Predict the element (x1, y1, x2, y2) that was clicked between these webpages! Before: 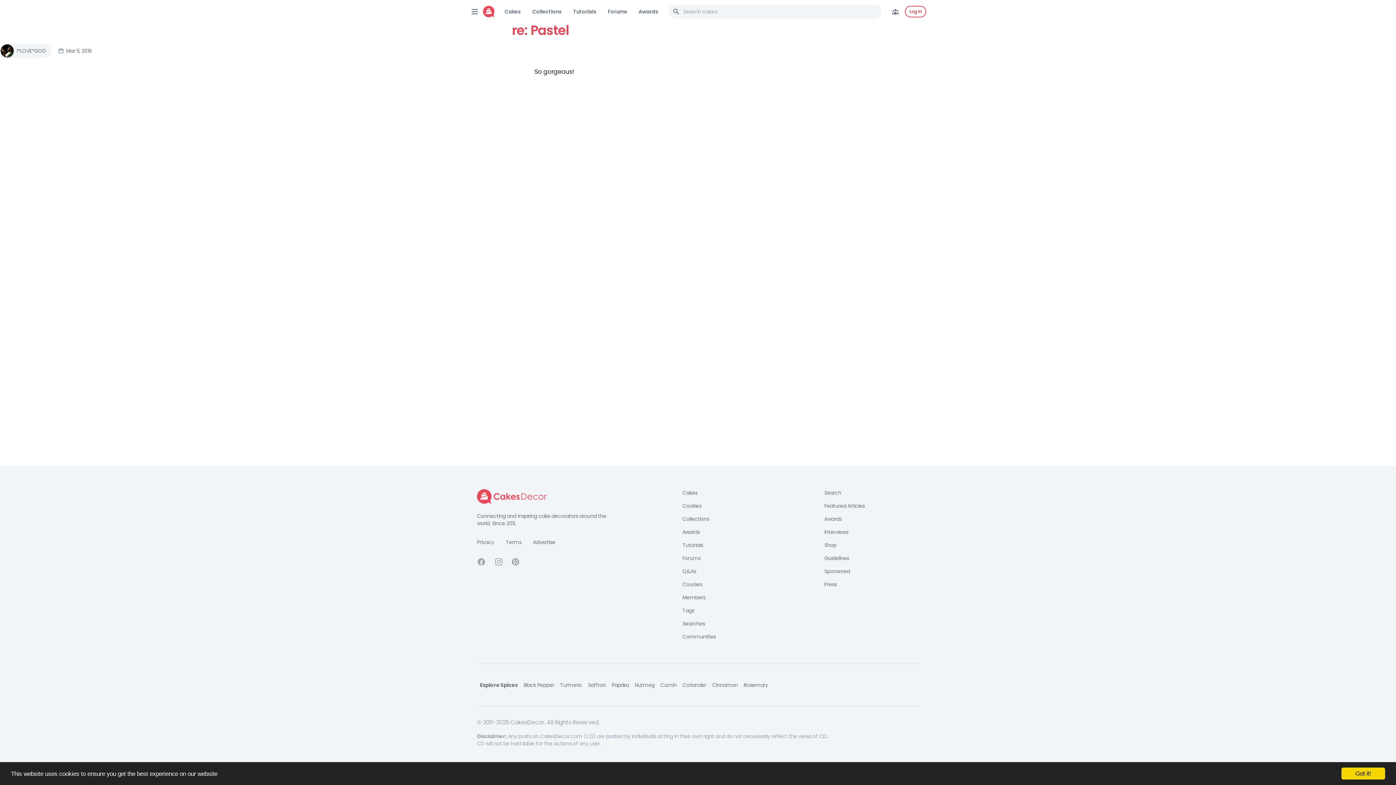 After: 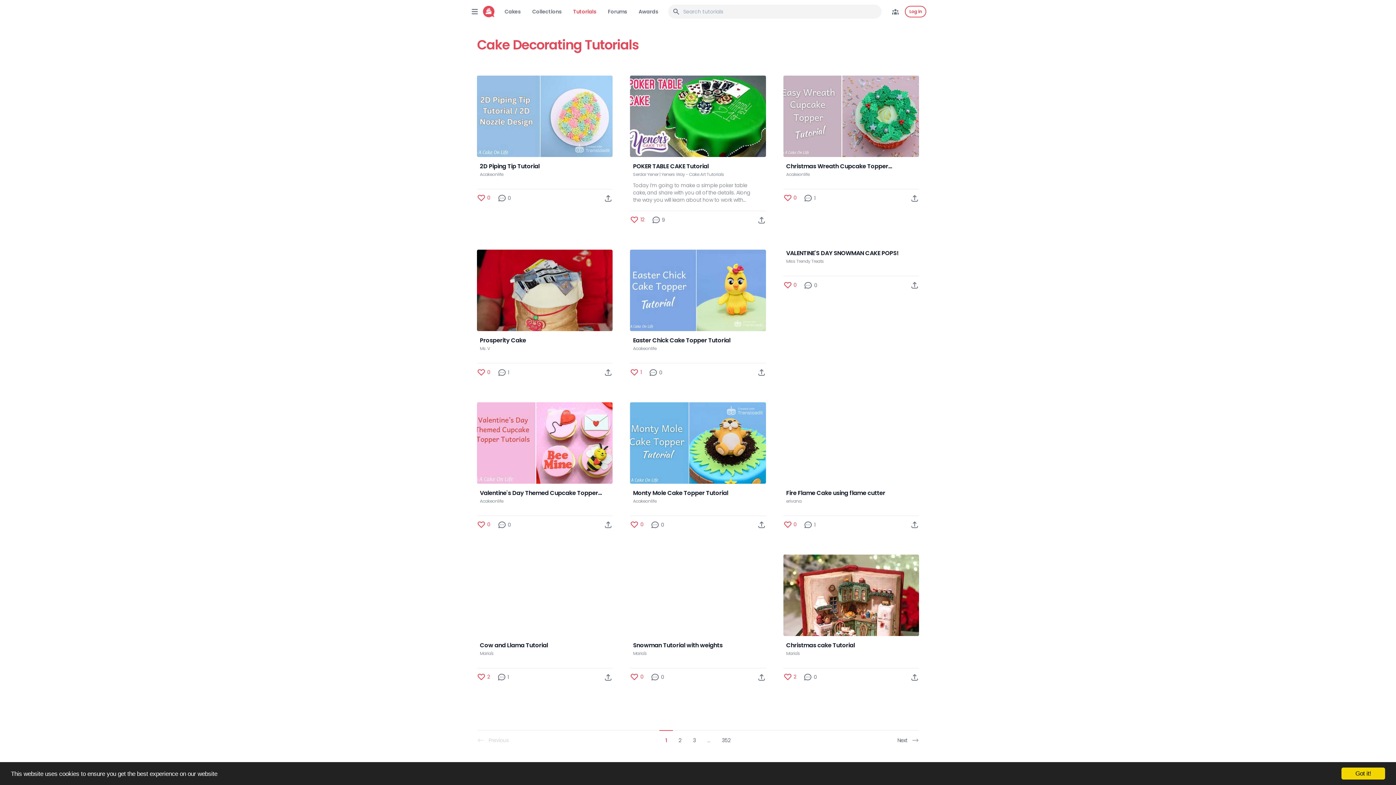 Action: label: Tutorials bbox: (573, 8, 596, 15)